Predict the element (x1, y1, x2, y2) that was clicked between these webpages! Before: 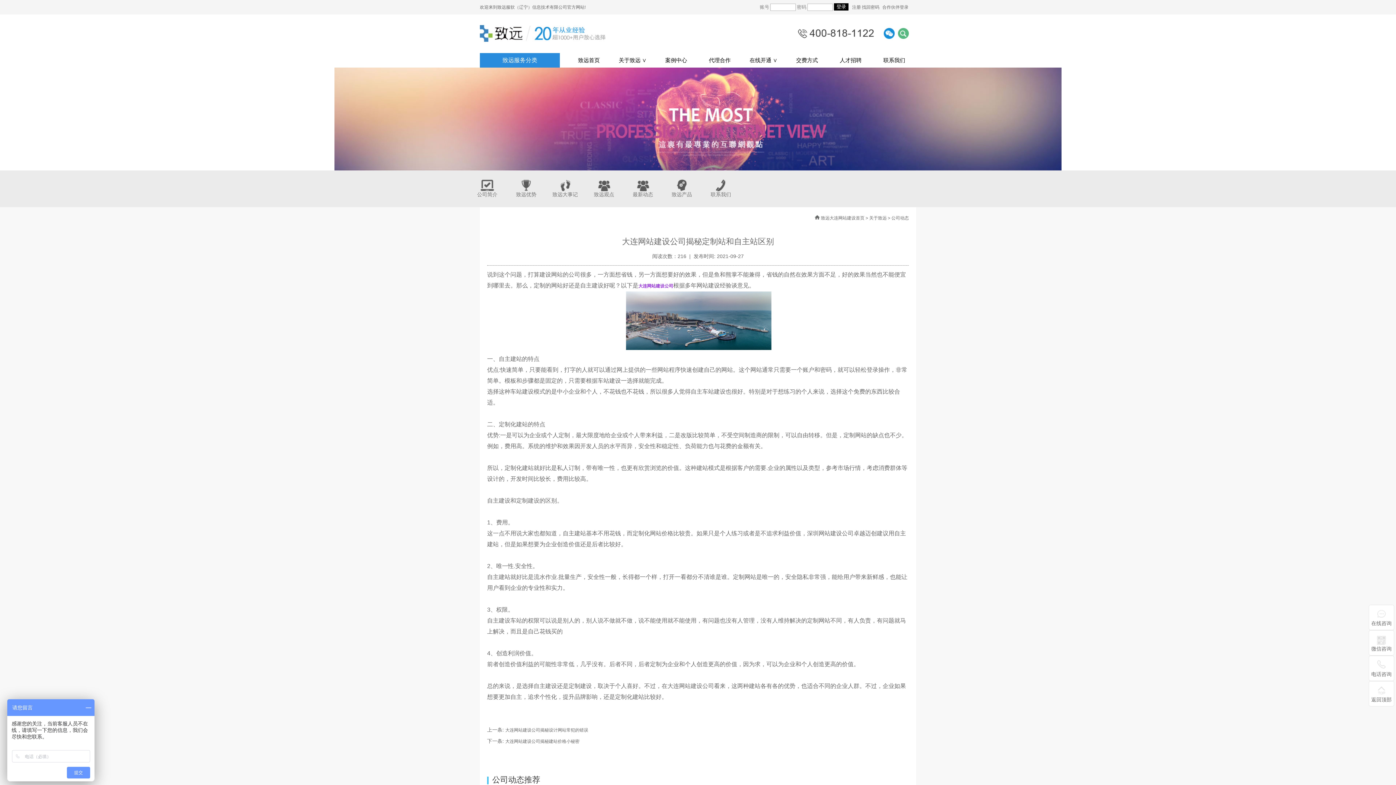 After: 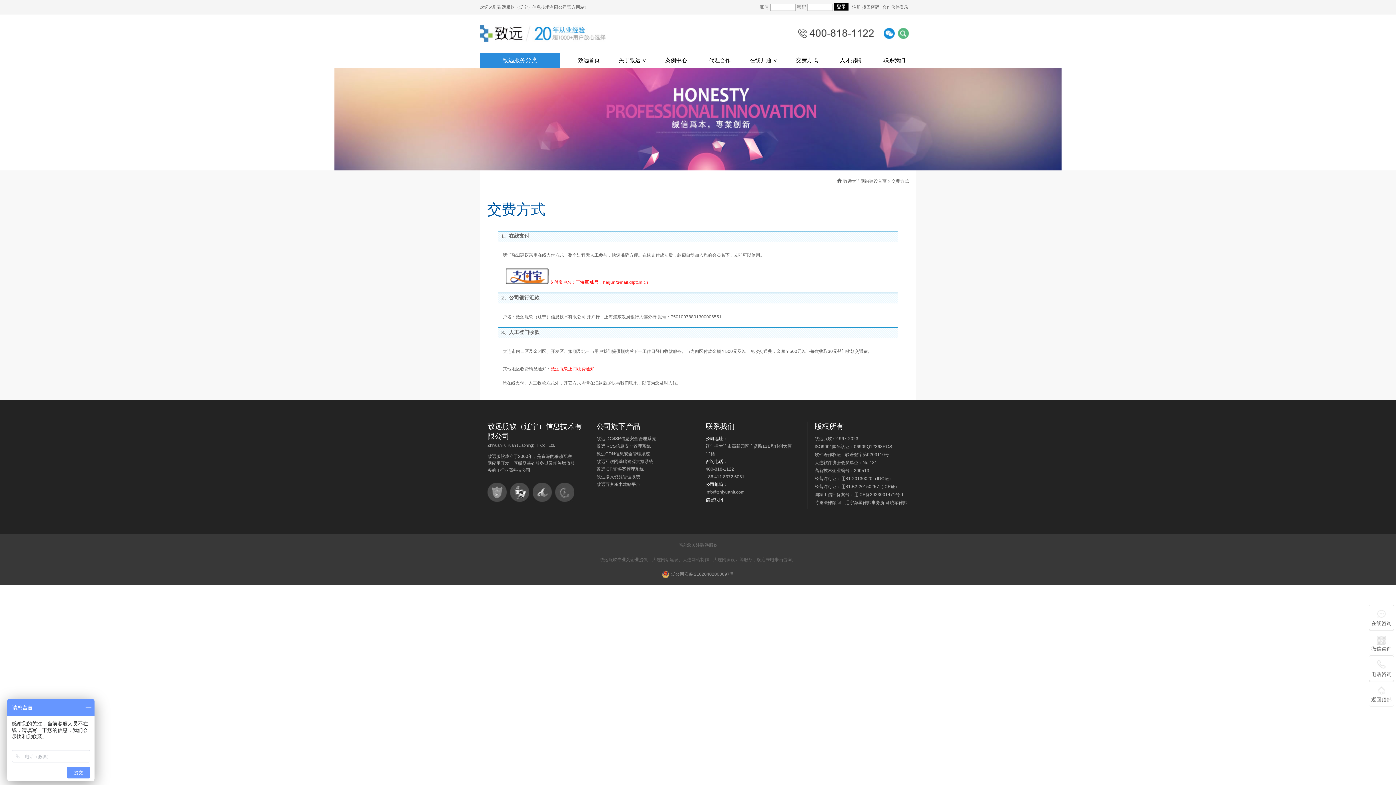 Action: label: 交费方式 bbox: (791, 53, 823, 67)